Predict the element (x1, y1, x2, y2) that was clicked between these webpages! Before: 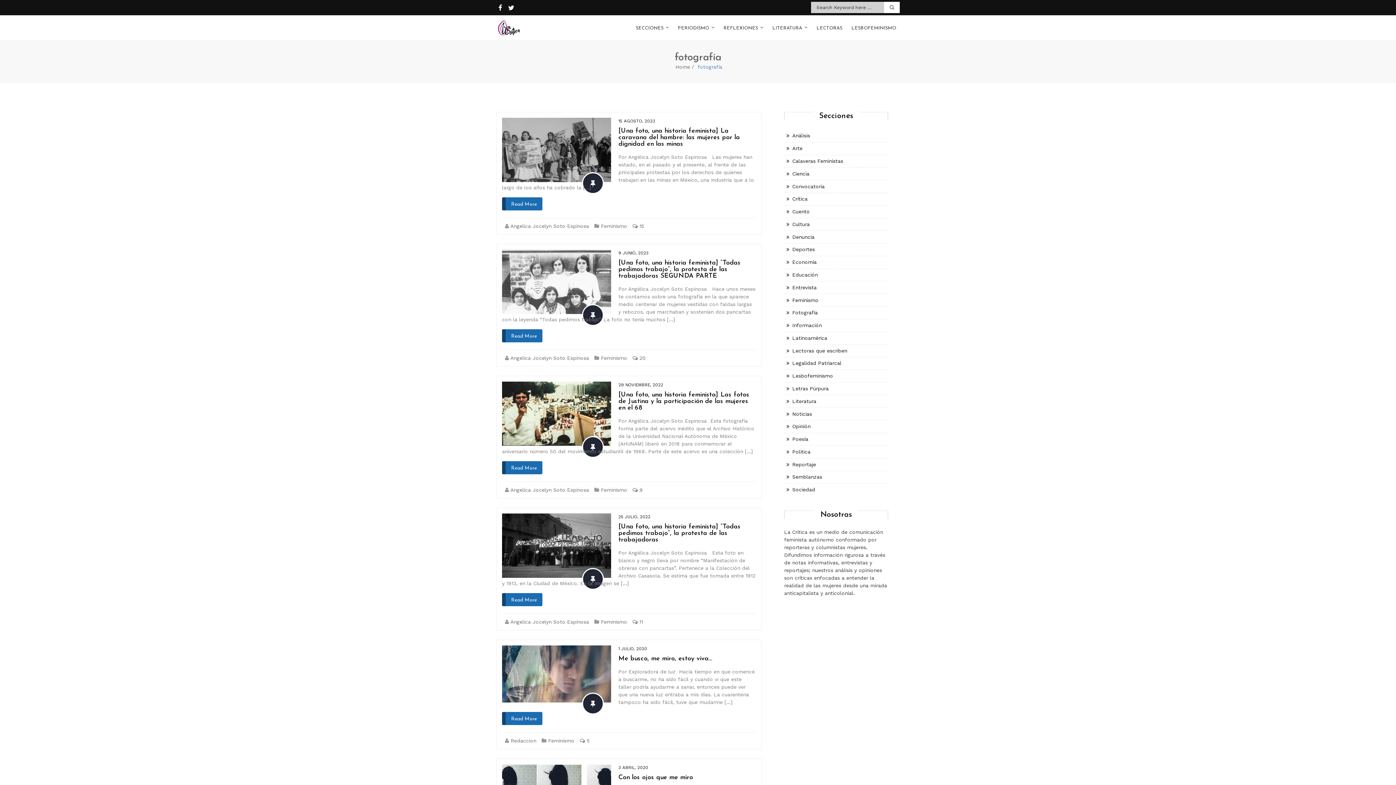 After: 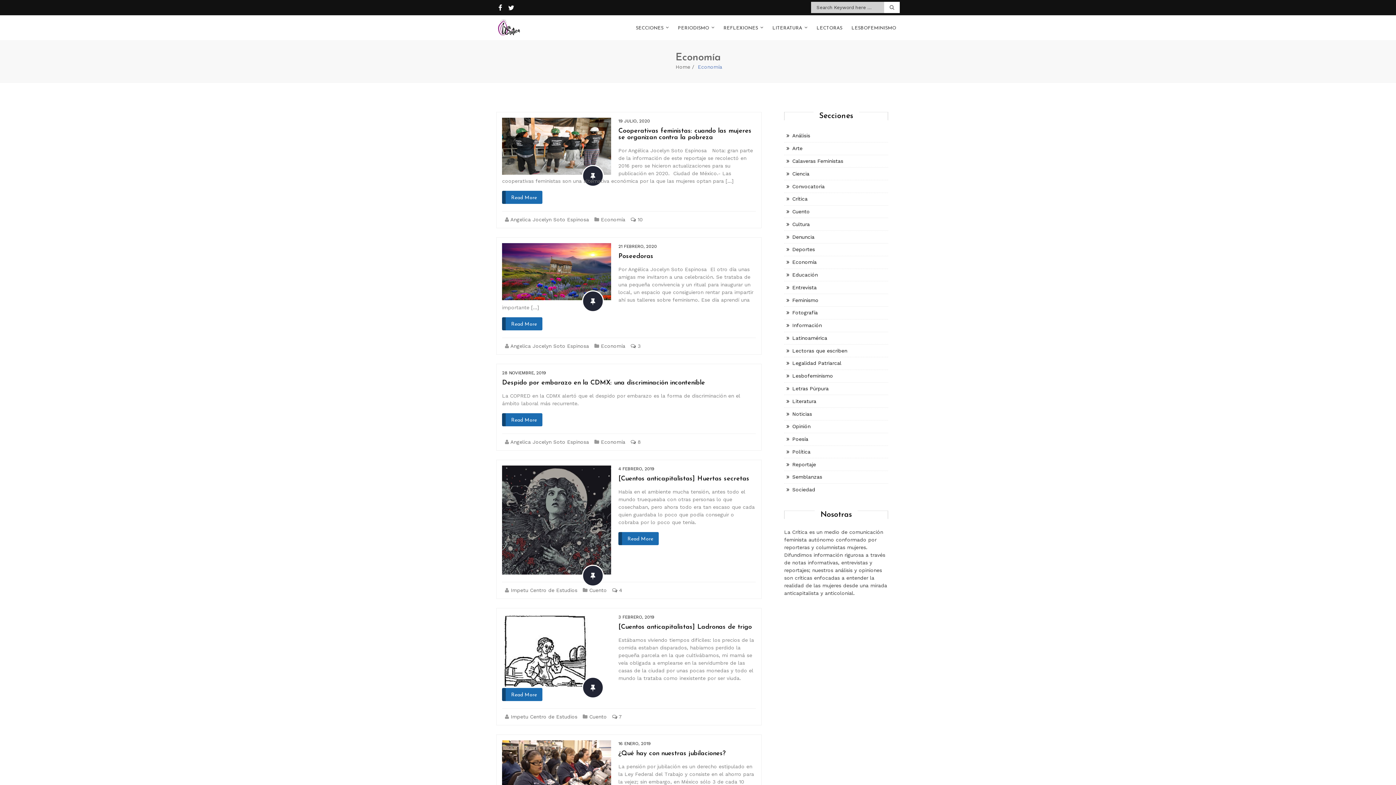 Action: bbox: (786, 259, 816, 265) label: Economía